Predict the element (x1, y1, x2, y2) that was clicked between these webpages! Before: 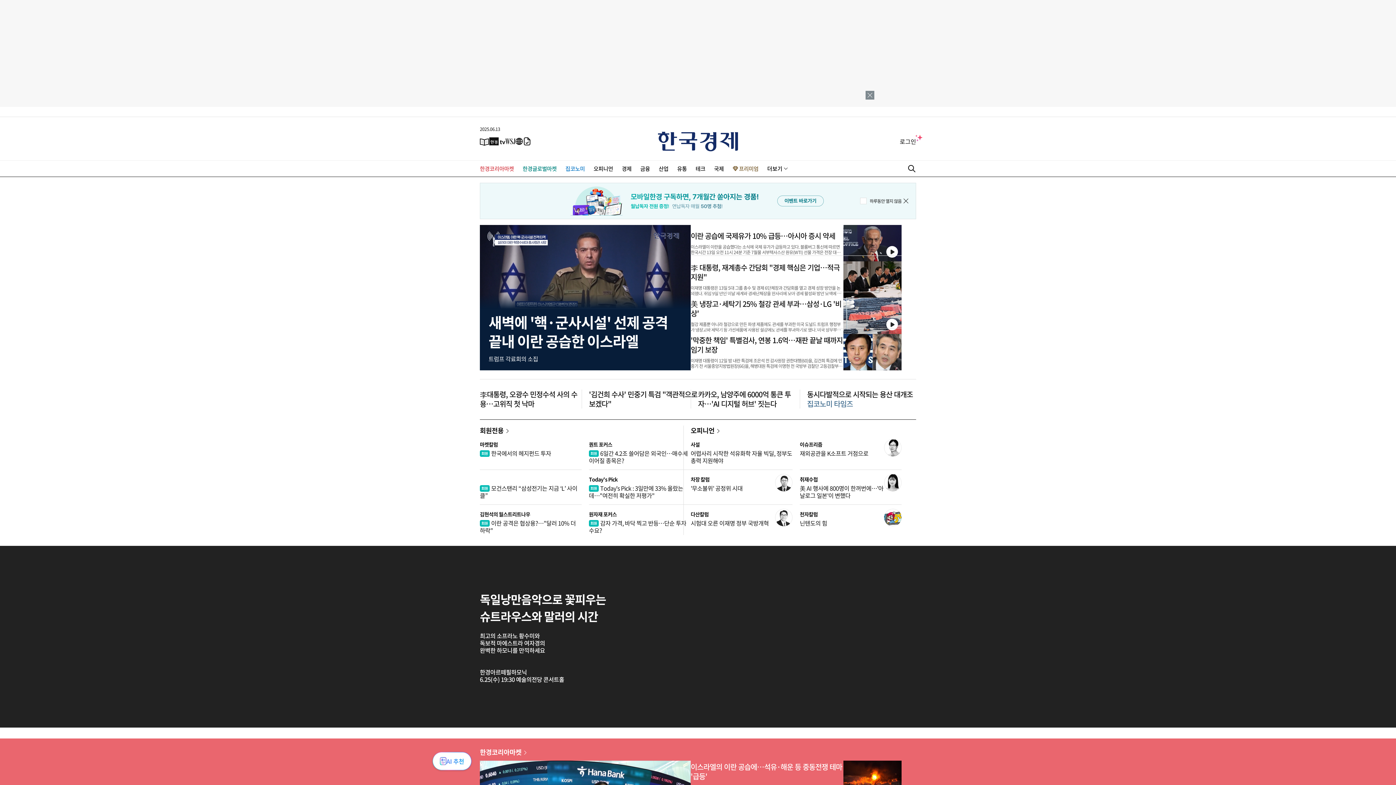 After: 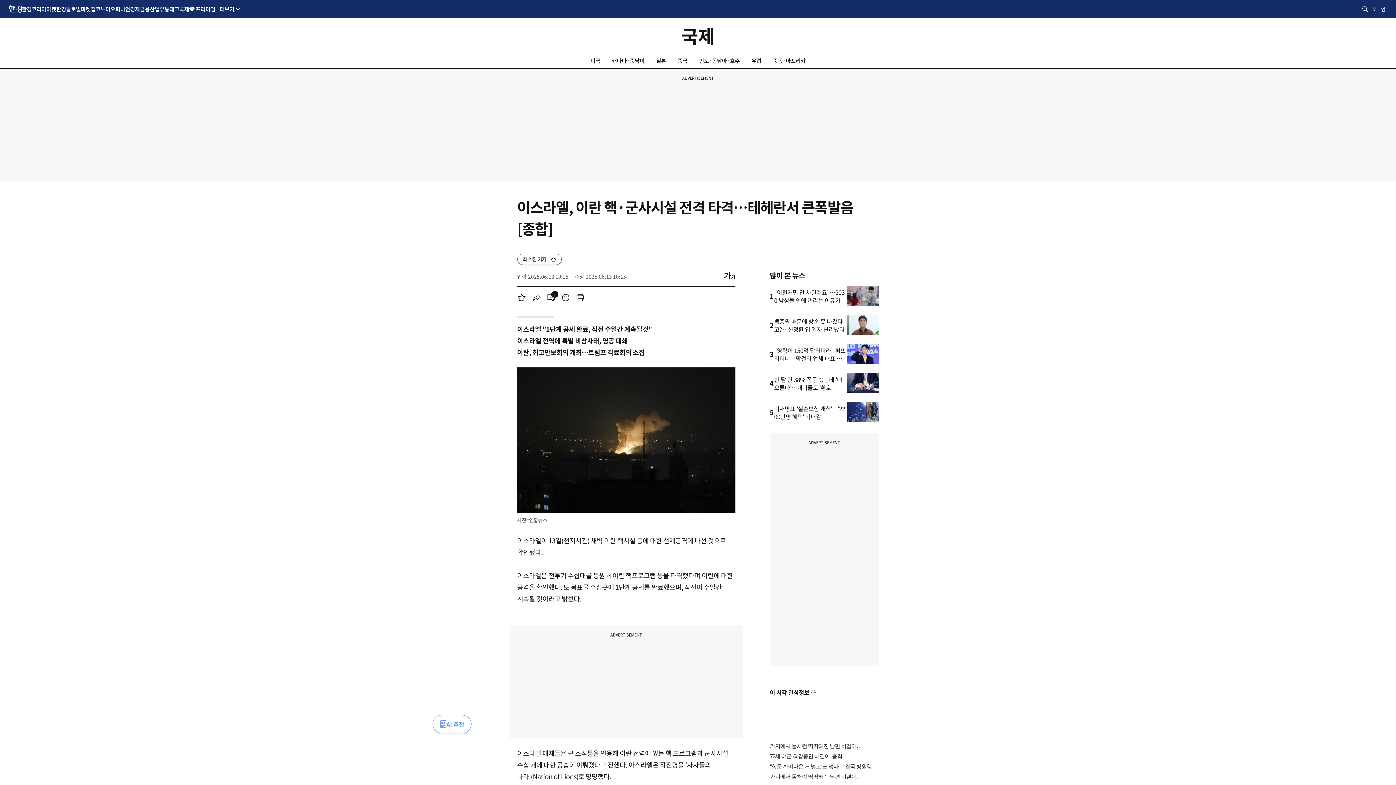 Action: bbox: (488, 311, 667, 352) label: 새벽에 '핵·군사시설' 선제 공격
끝내 이란 공습한 이스라엘